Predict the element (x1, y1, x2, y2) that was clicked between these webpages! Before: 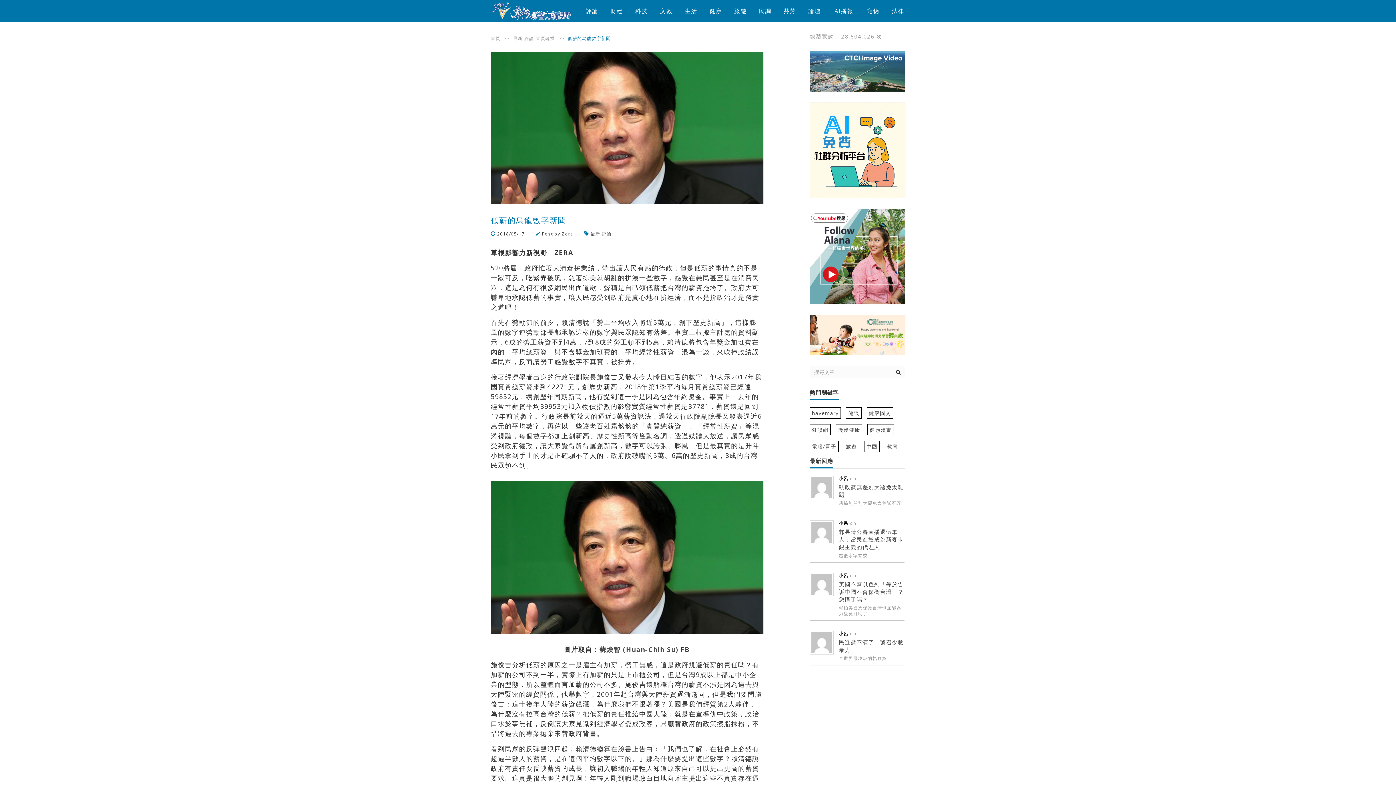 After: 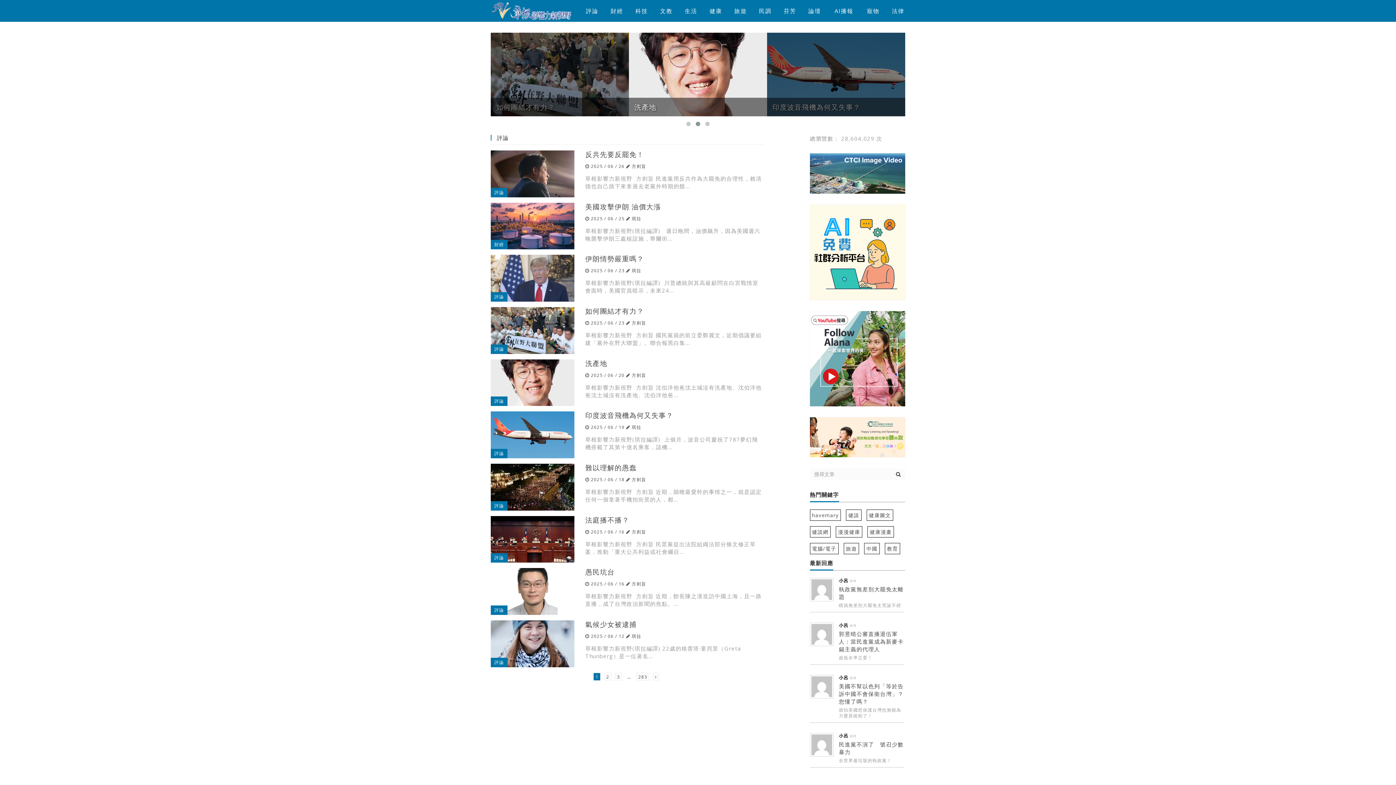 Action: bbox: (602, 230, 611, 237) label: 評論